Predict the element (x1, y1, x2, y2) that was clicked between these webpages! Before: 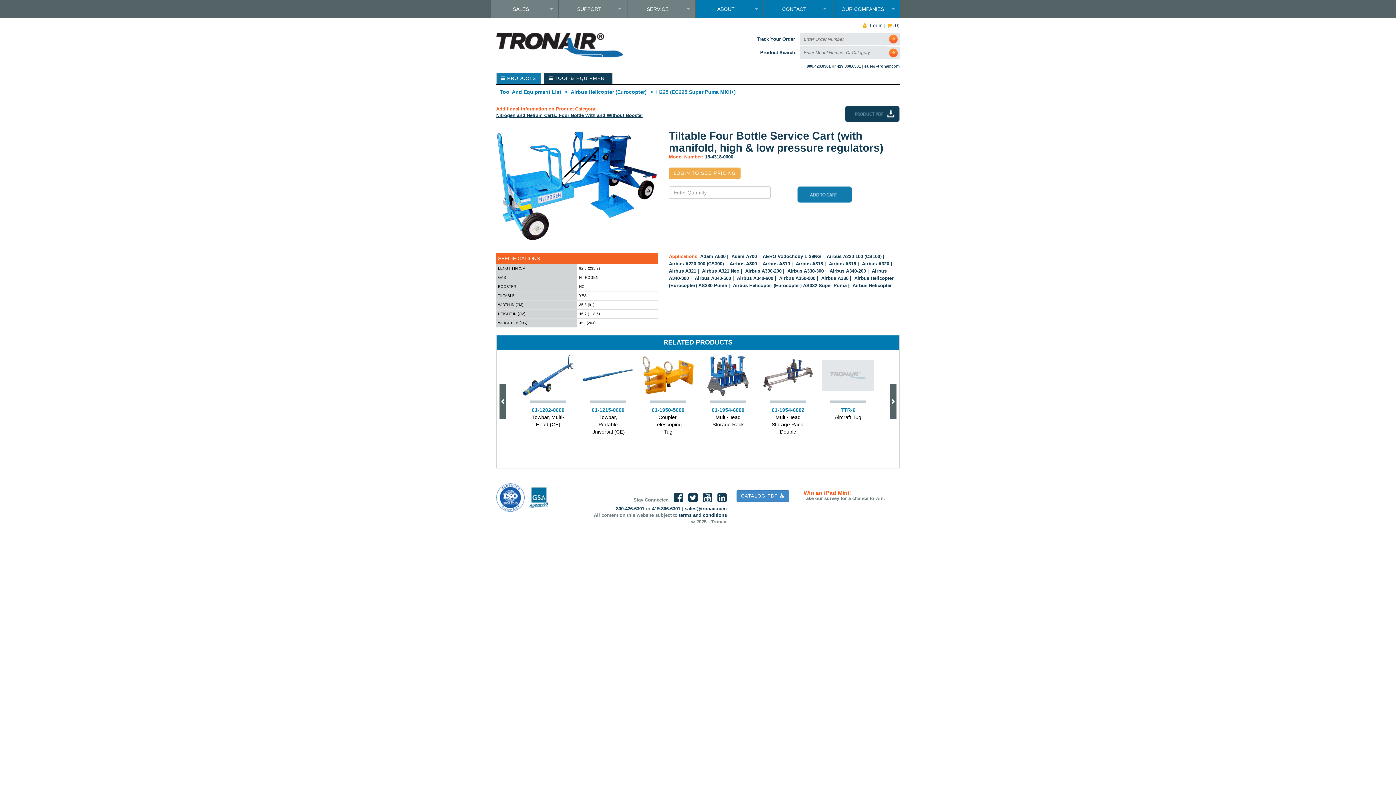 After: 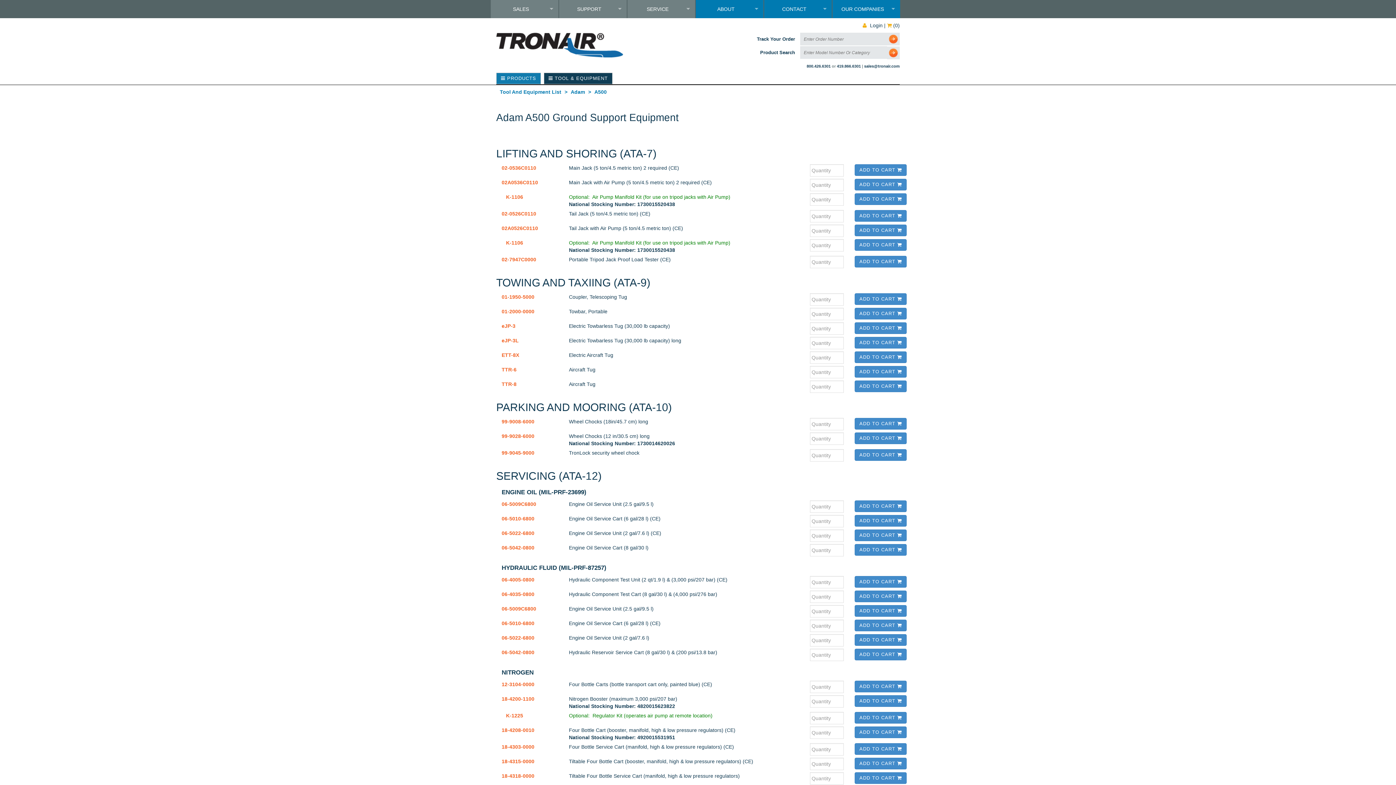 Action: label: Adam A500 bbox: (700, 253, 725, 259)